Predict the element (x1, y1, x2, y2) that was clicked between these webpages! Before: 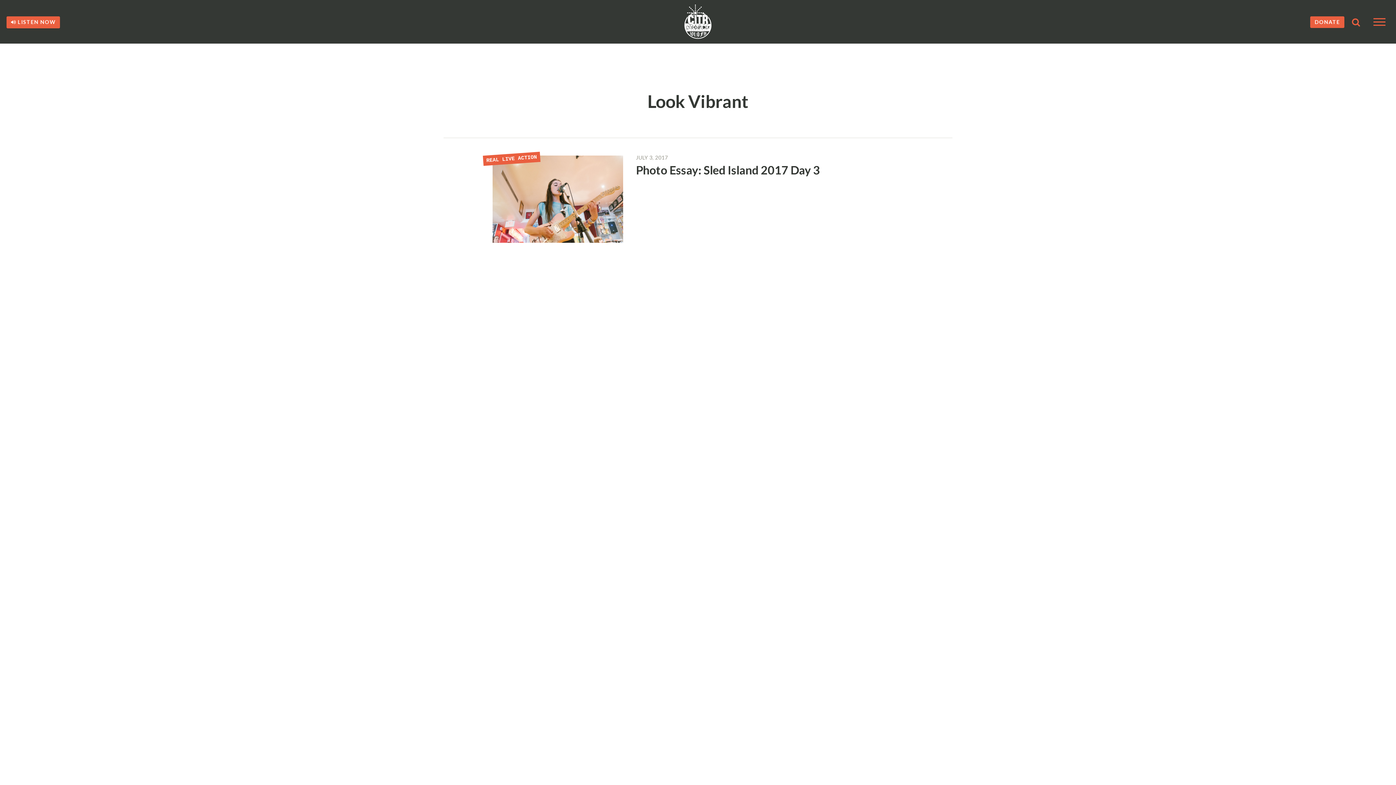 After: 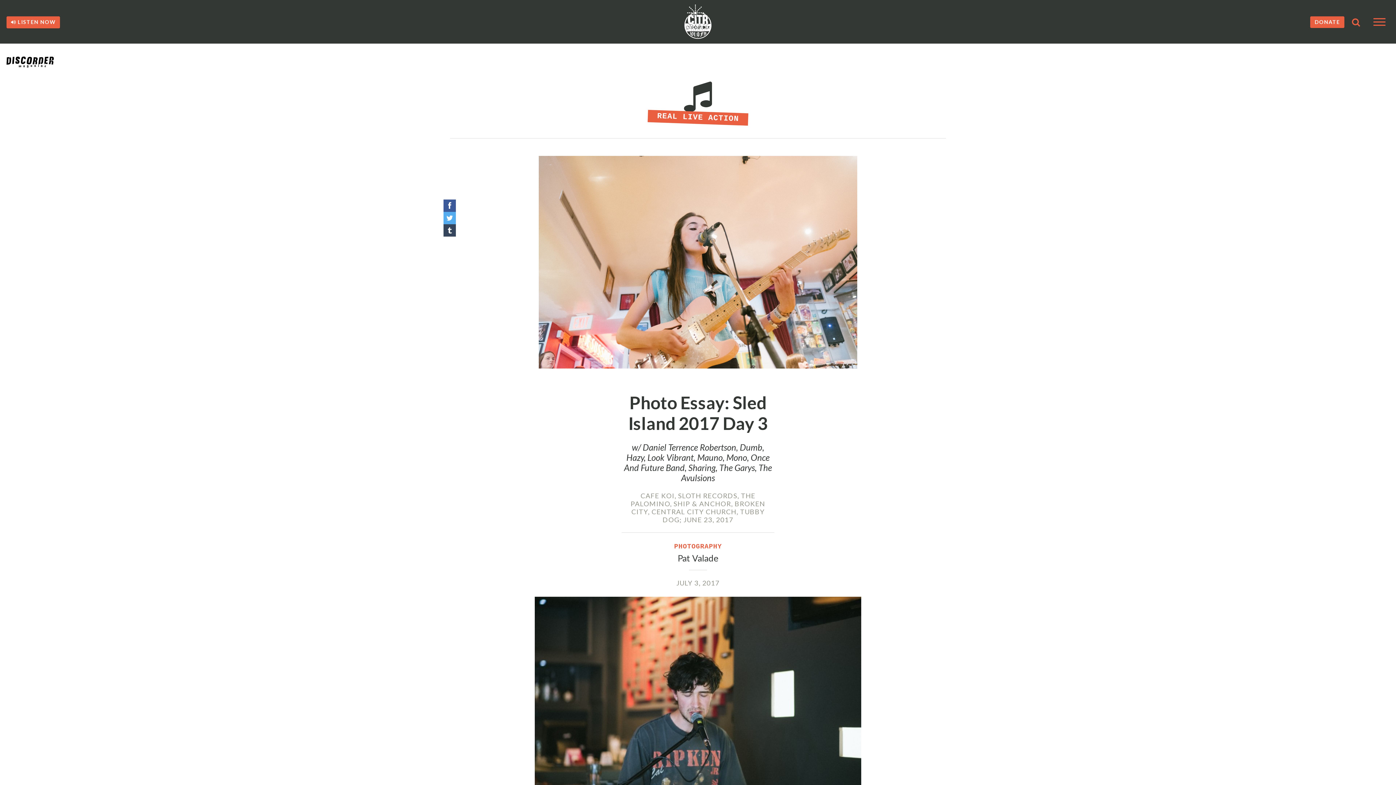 Action: bbox: (636, 162, 820, 177) label: Photo Essay: Sled Island 2017 Day 3